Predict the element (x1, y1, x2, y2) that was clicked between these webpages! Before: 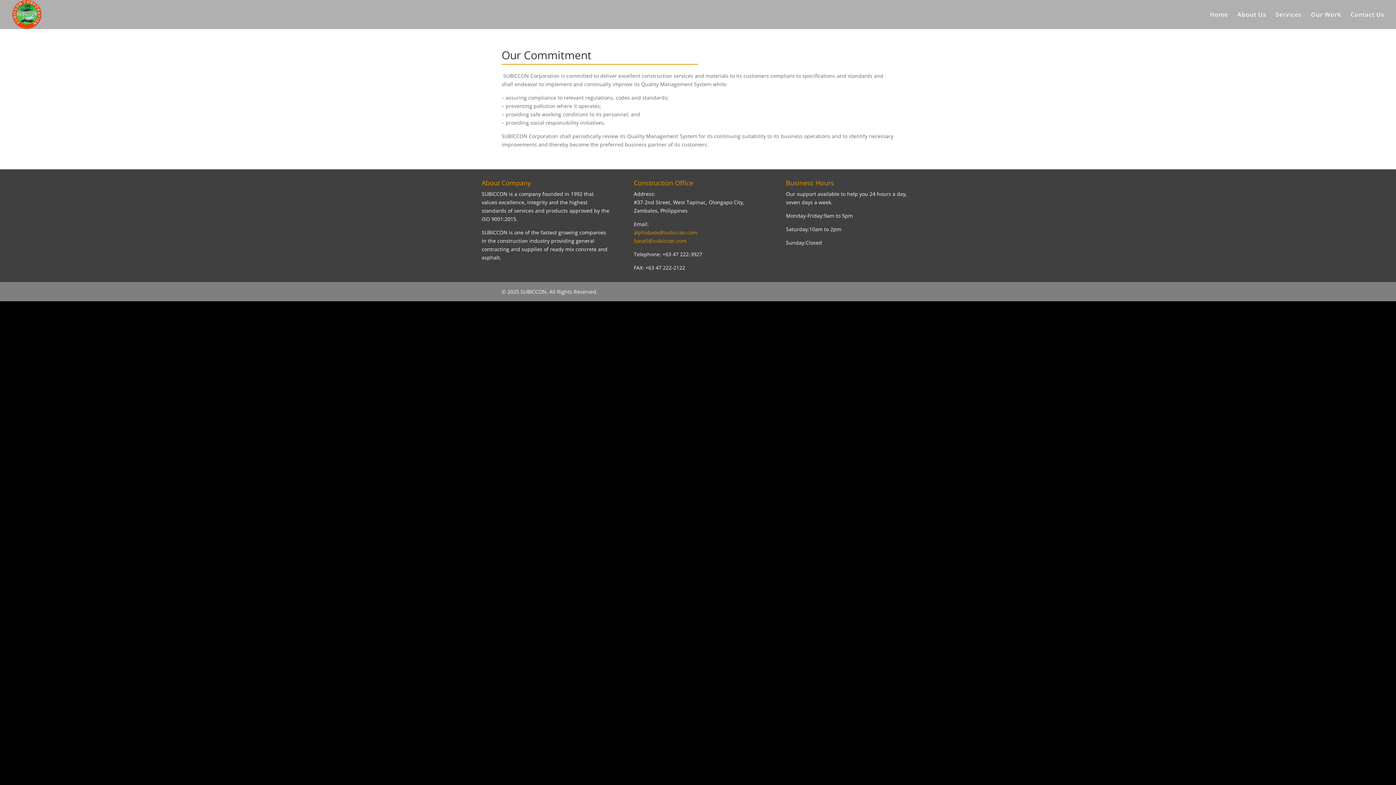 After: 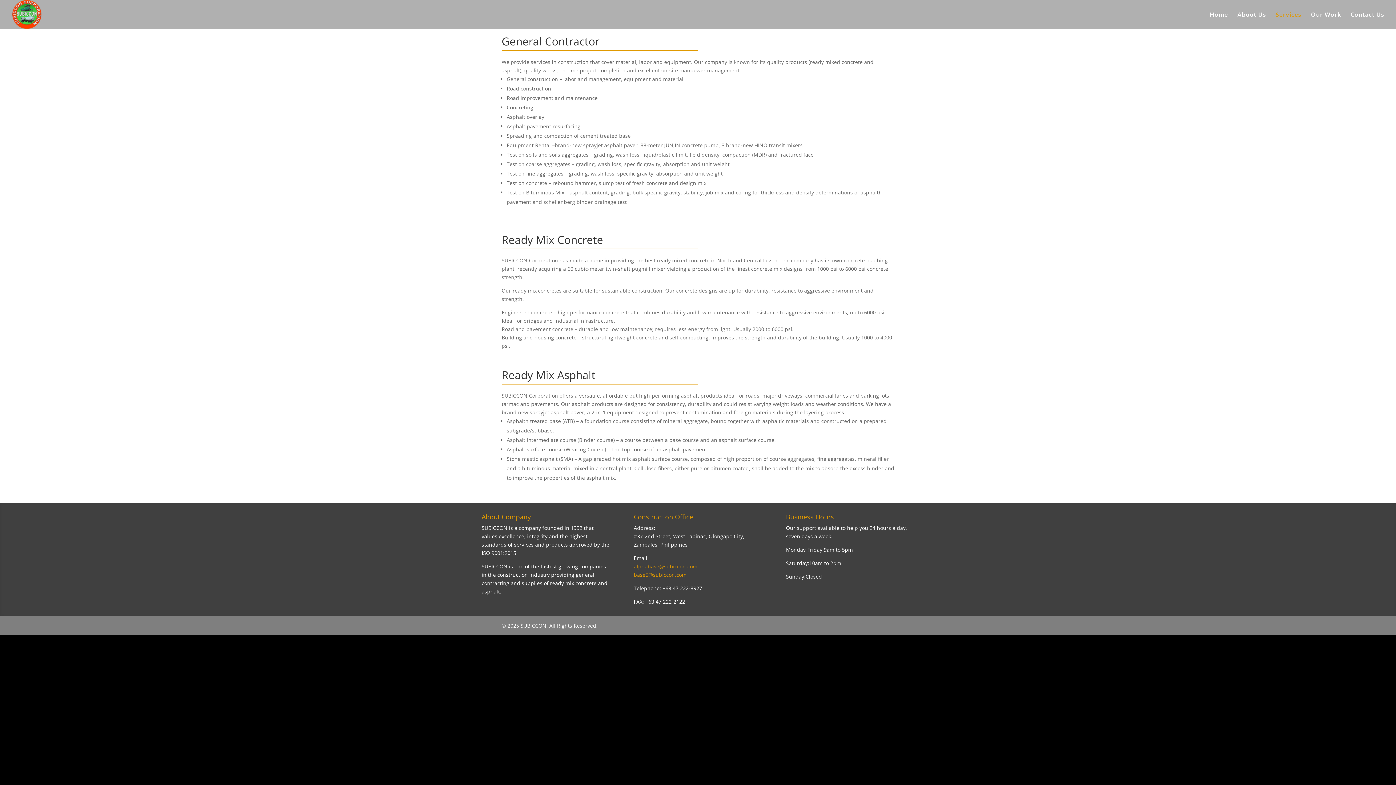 Action: label: Services bbox: (1276, 12, 1301, 29)